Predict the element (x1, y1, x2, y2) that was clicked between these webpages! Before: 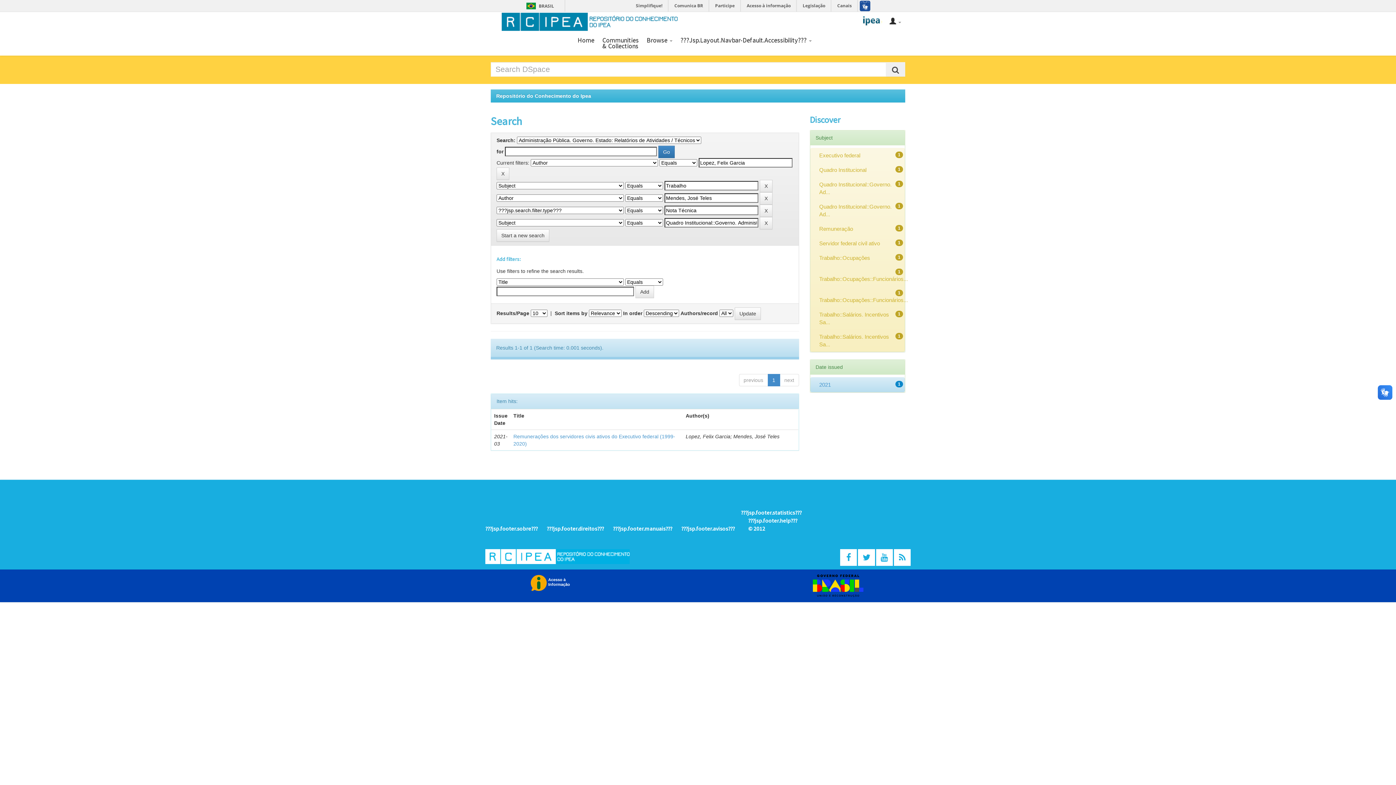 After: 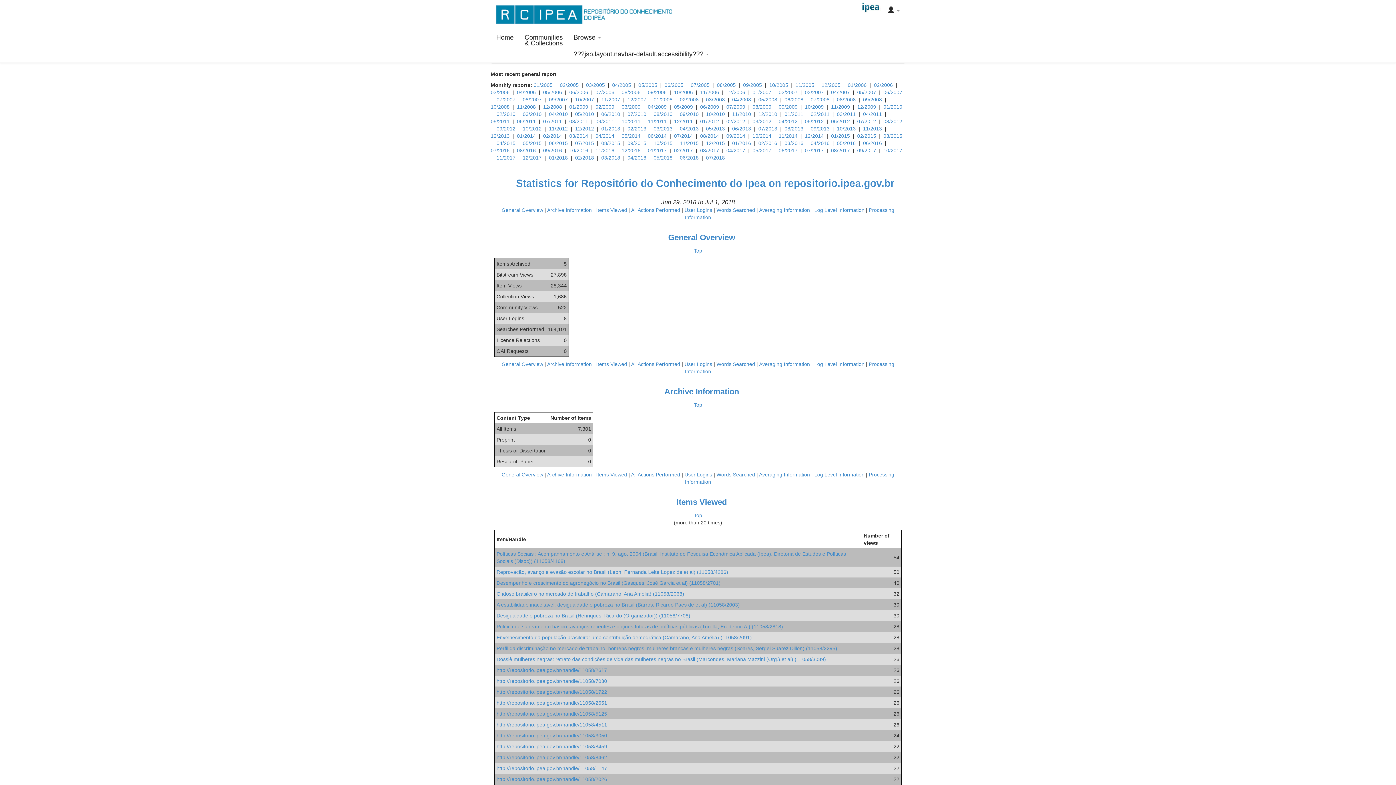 Action: bbox: (741, 509, 801, 516) label: ???jsp.footer.statistics???